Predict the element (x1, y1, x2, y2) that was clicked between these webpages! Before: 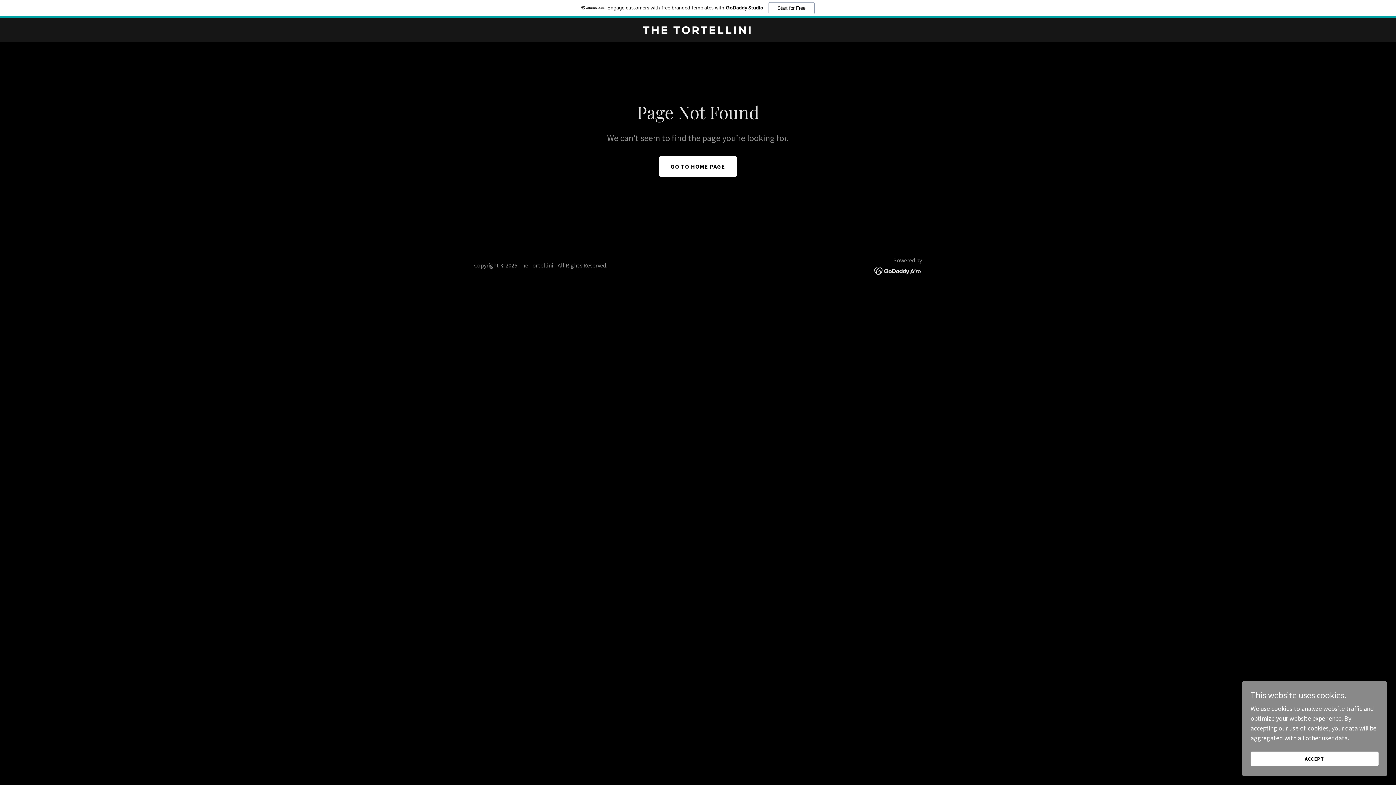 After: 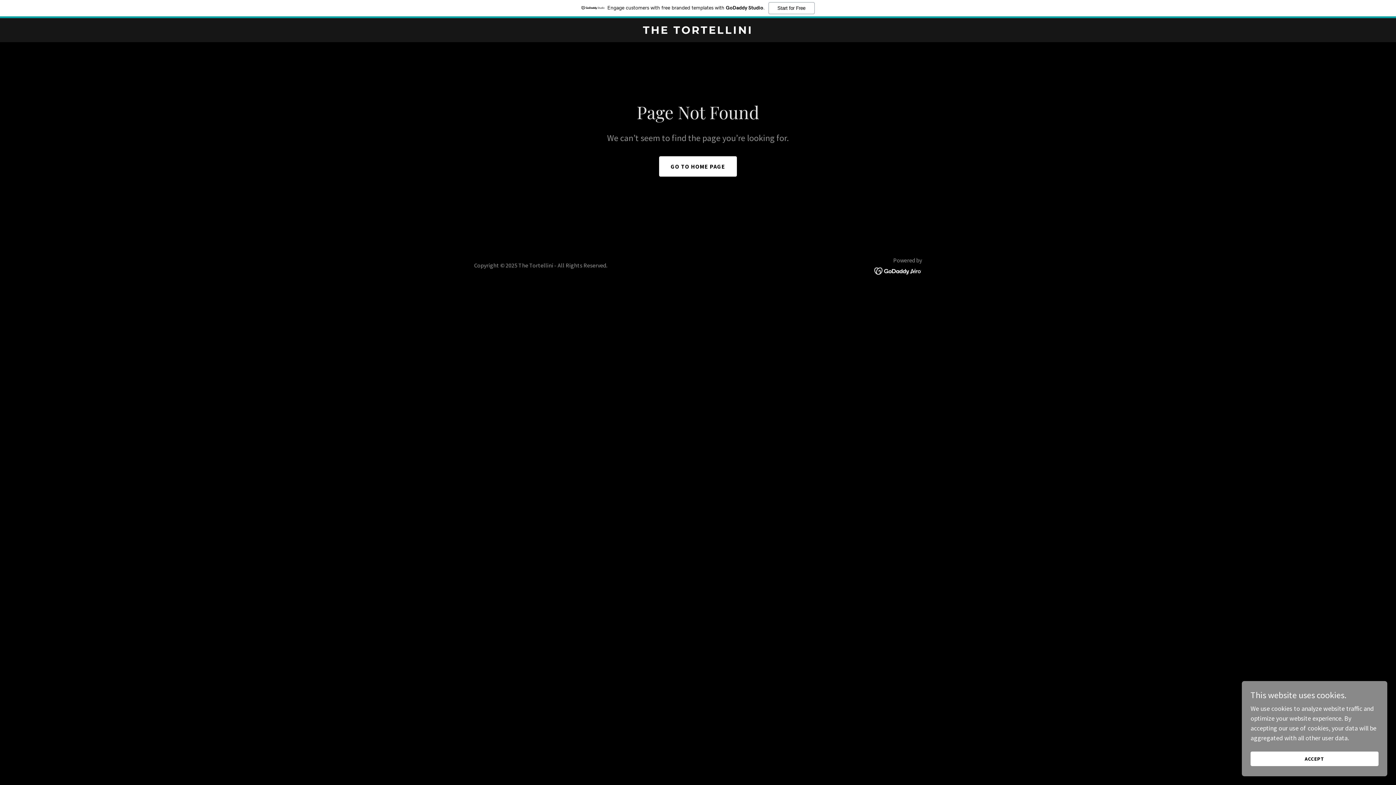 Action: bbox: (0, 0, 1396, 18) label: Engage customers with free branded templates with GoDaddy Studio.
Start for Free